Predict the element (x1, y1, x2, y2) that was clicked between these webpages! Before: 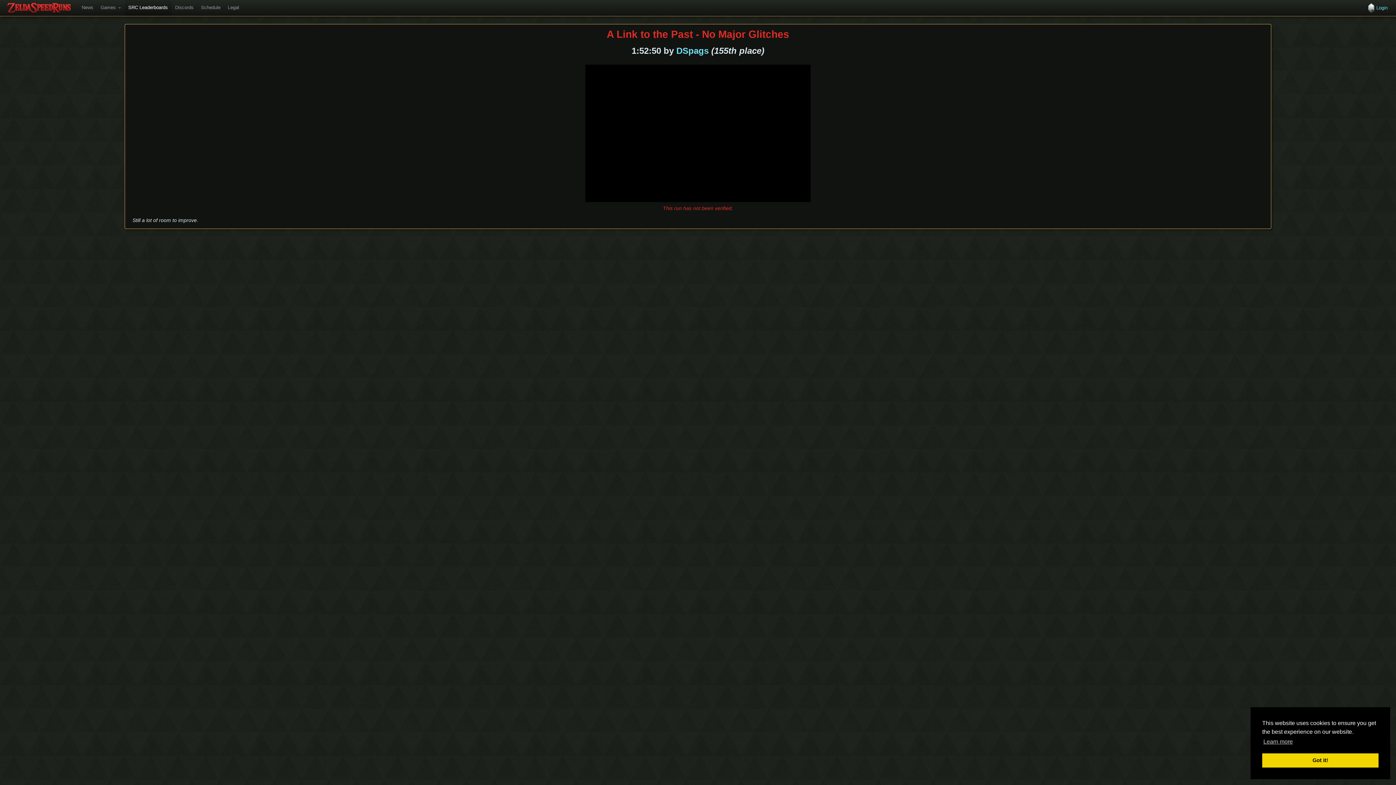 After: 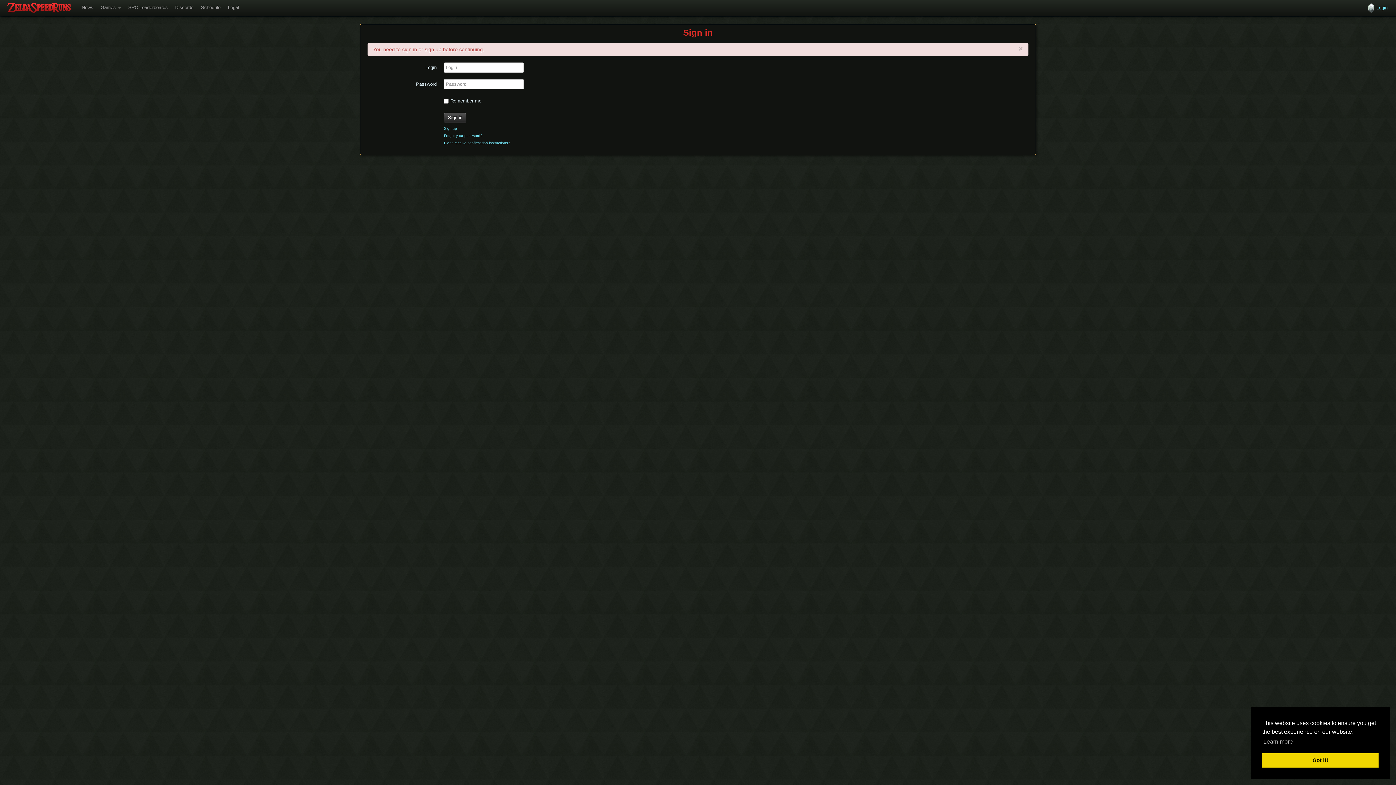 Action: label: DSpags bbox: (676, 45, 708, 55)